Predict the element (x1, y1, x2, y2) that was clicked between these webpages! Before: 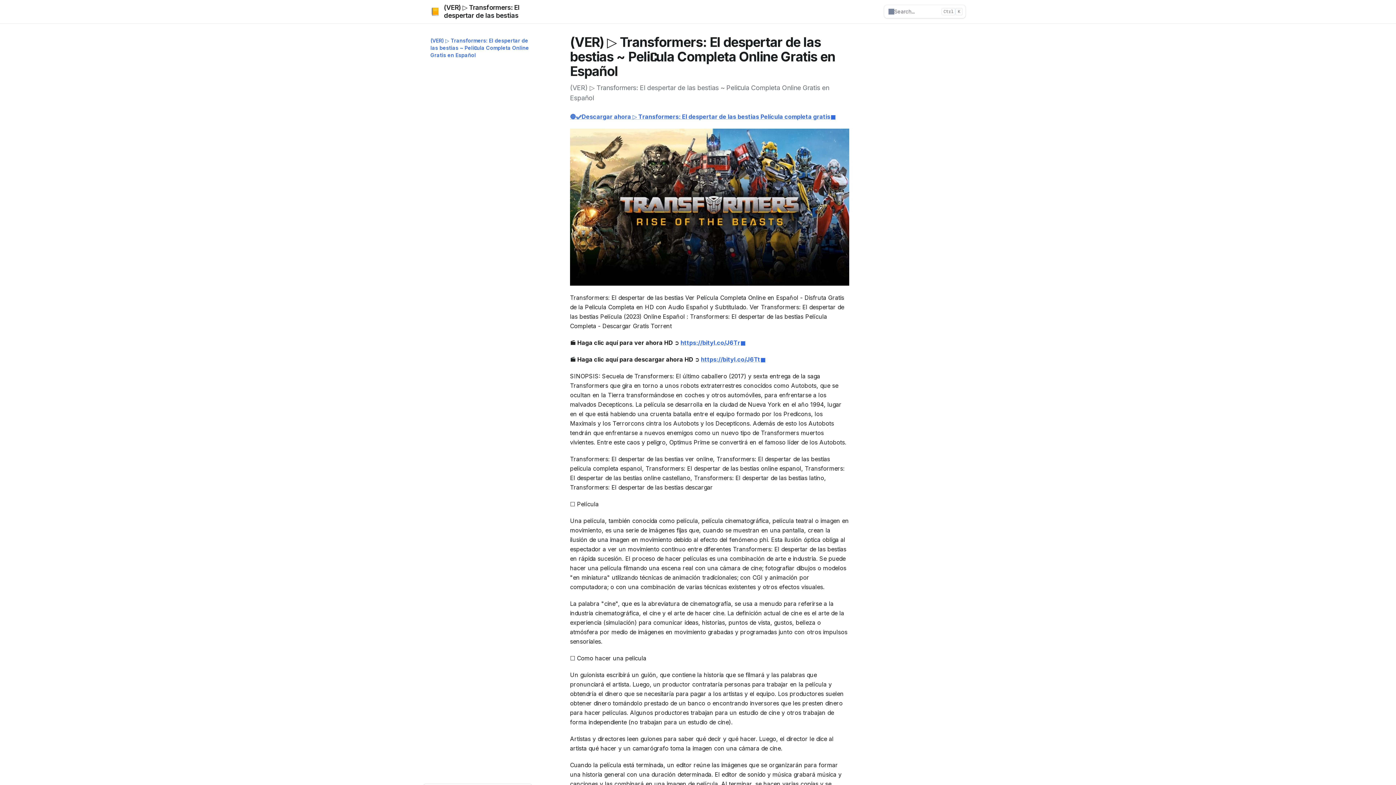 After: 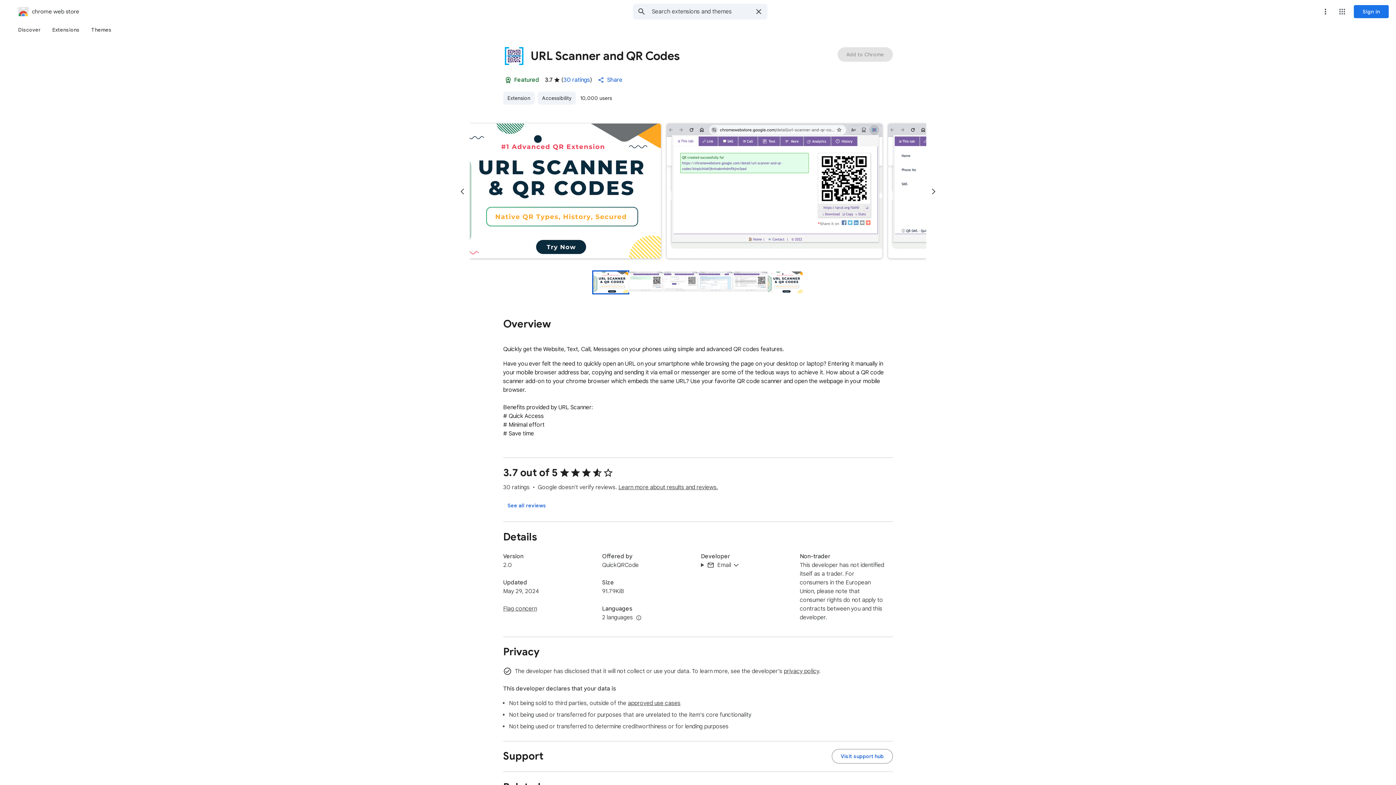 Action: bbox: (680, 339, 745, 346) label: https://bityl.co/J6Tr